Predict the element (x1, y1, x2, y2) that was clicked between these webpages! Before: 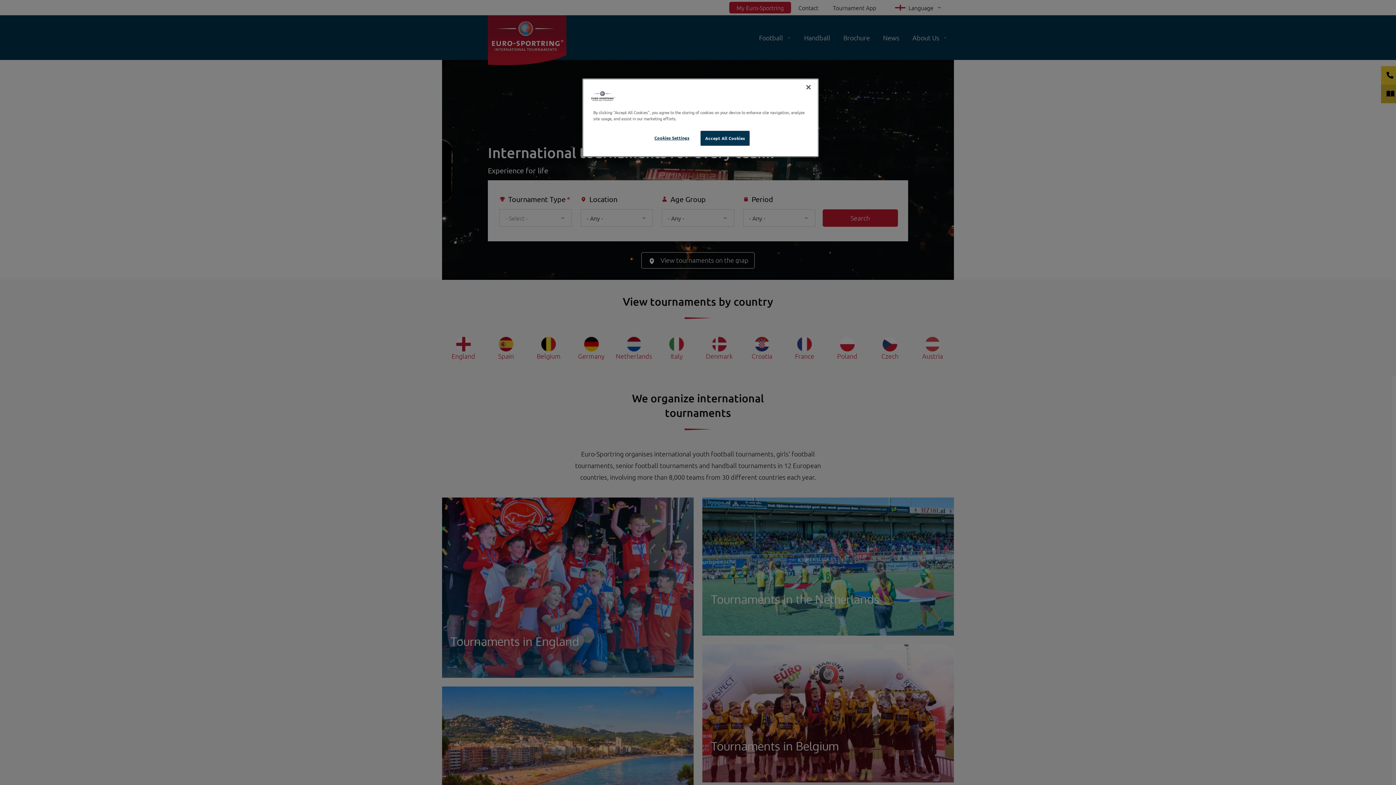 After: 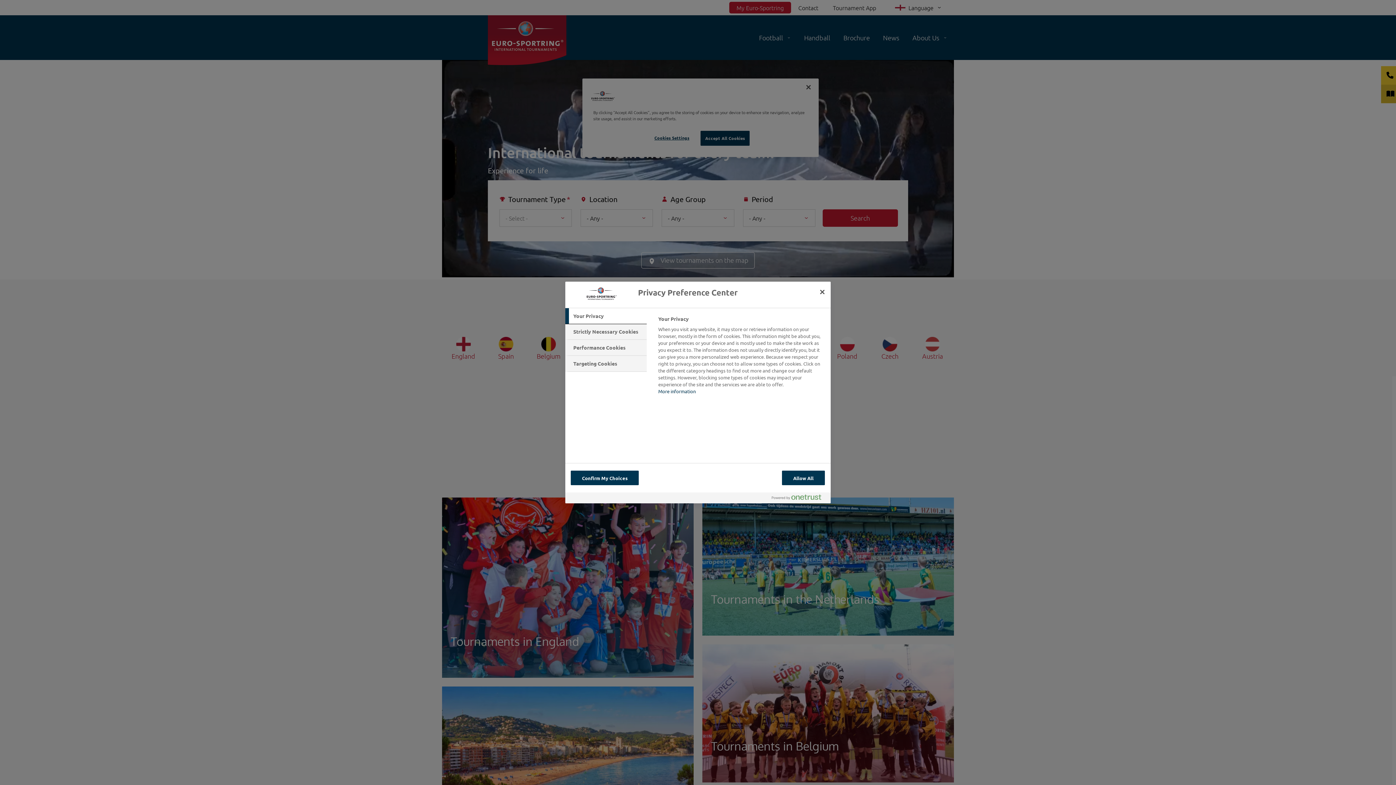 Action: bbox: (647, 130, 696, 145) label: Cookies Settings